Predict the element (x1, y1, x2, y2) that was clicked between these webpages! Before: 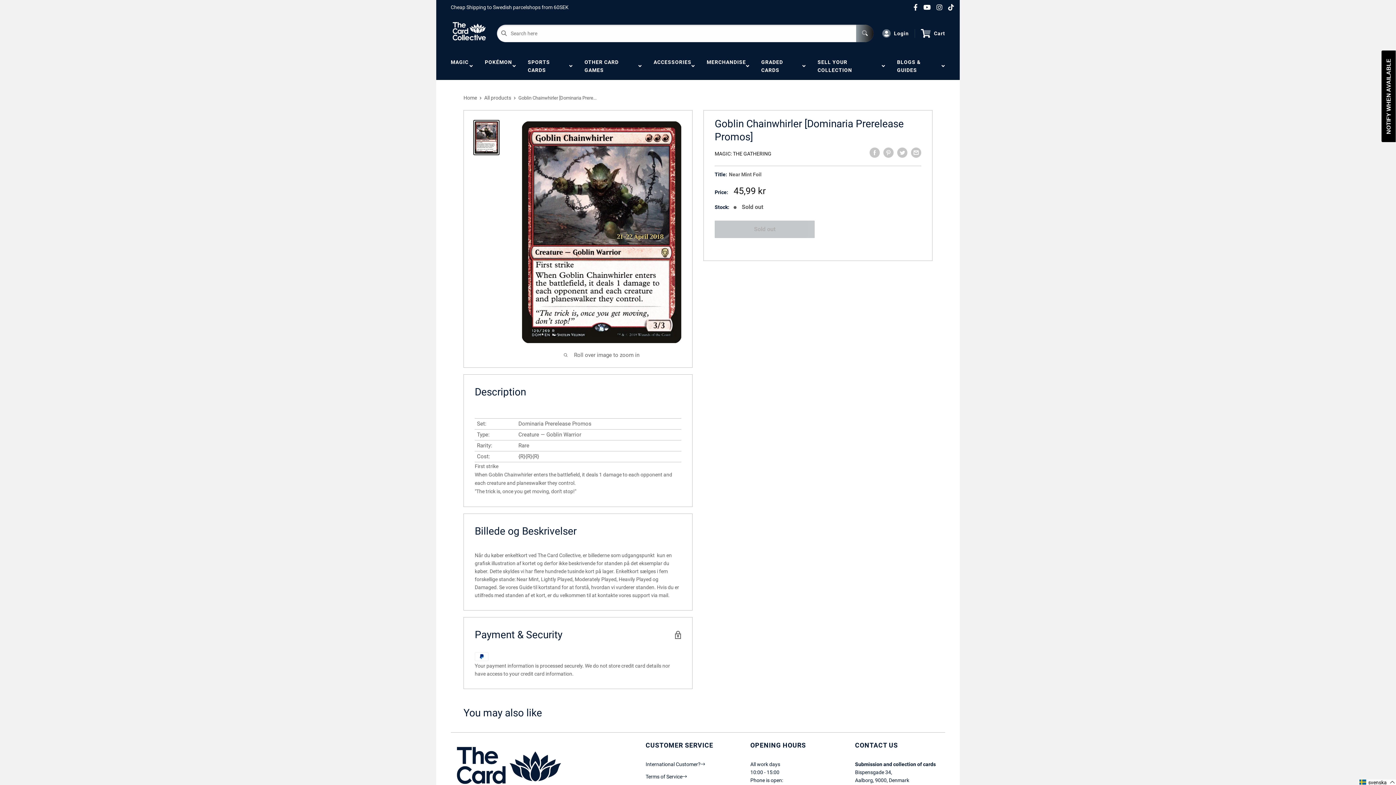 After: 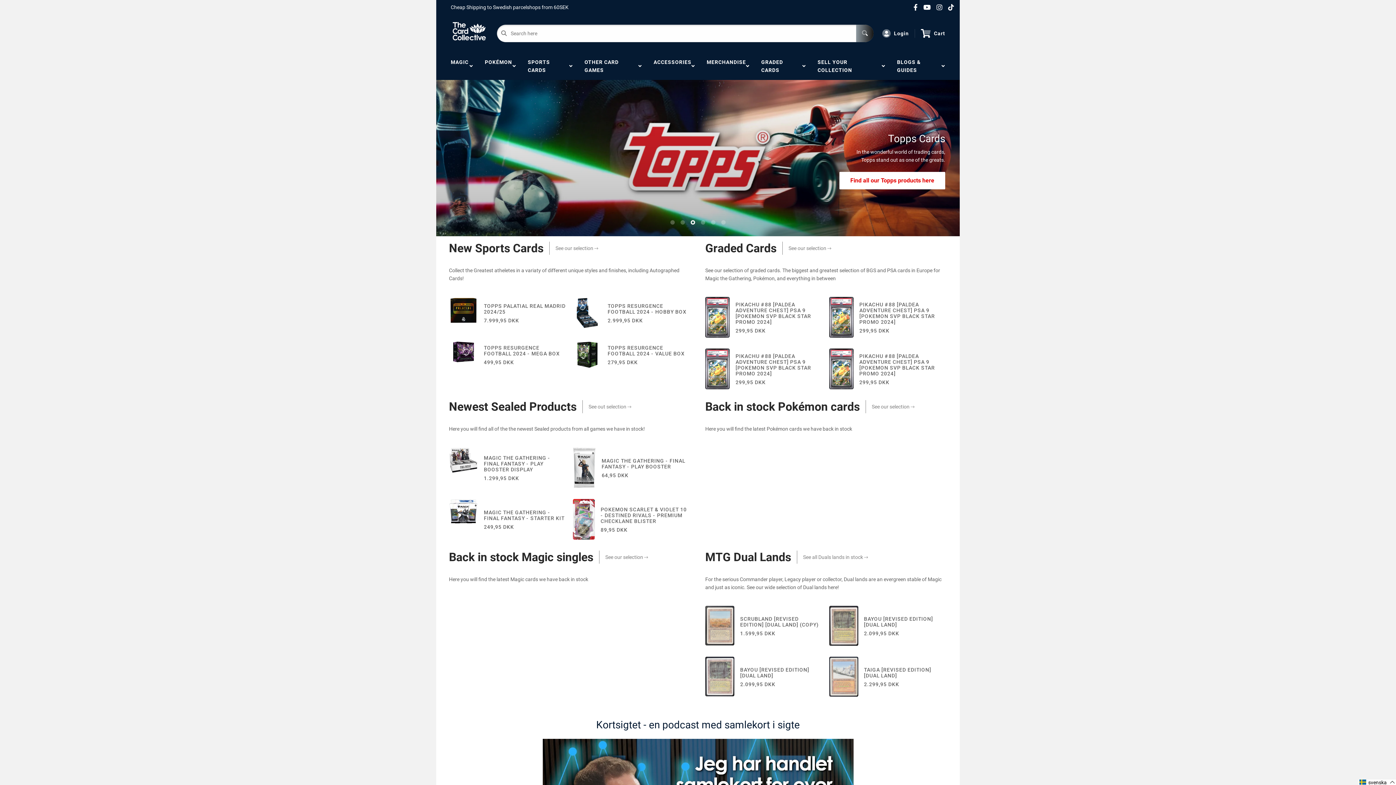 Action: bbox: (450, 20, 488, 46)